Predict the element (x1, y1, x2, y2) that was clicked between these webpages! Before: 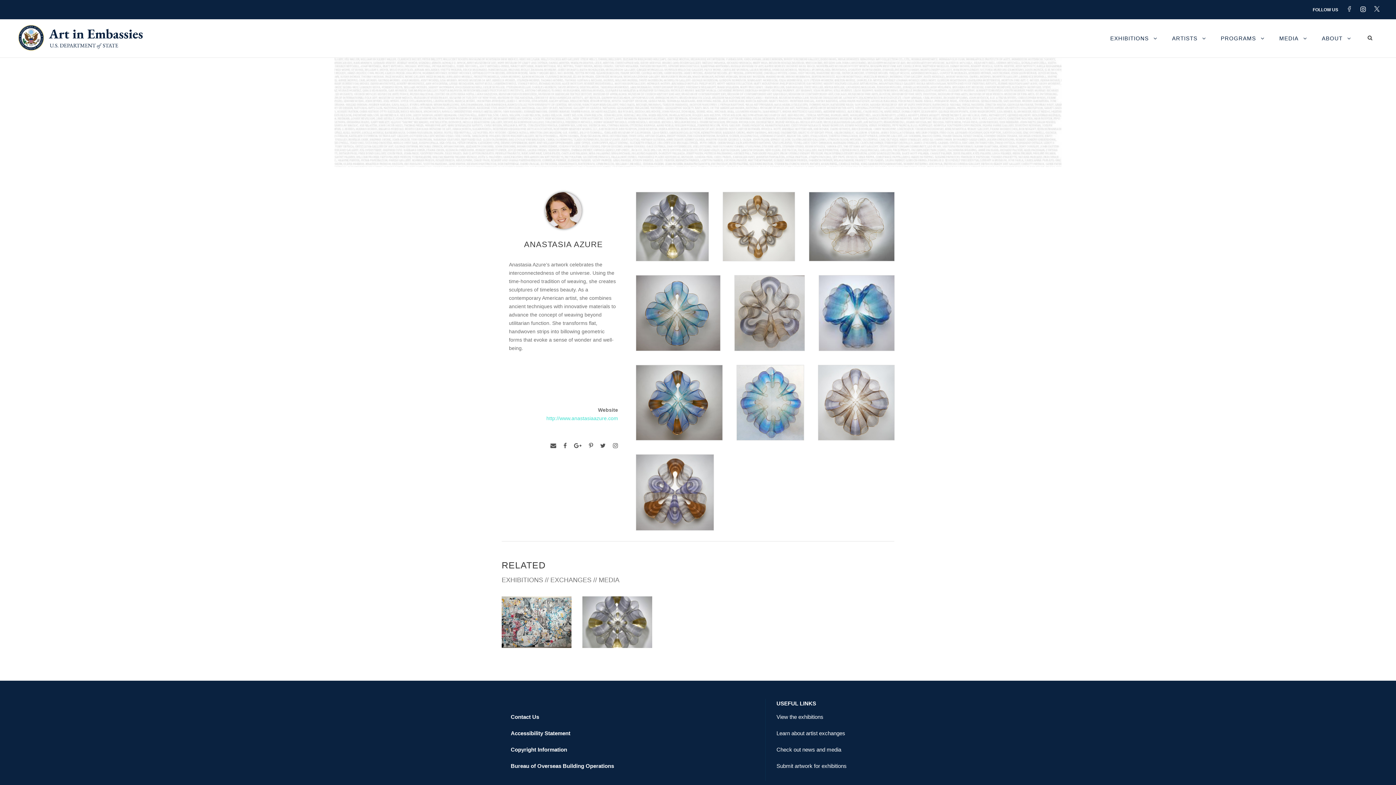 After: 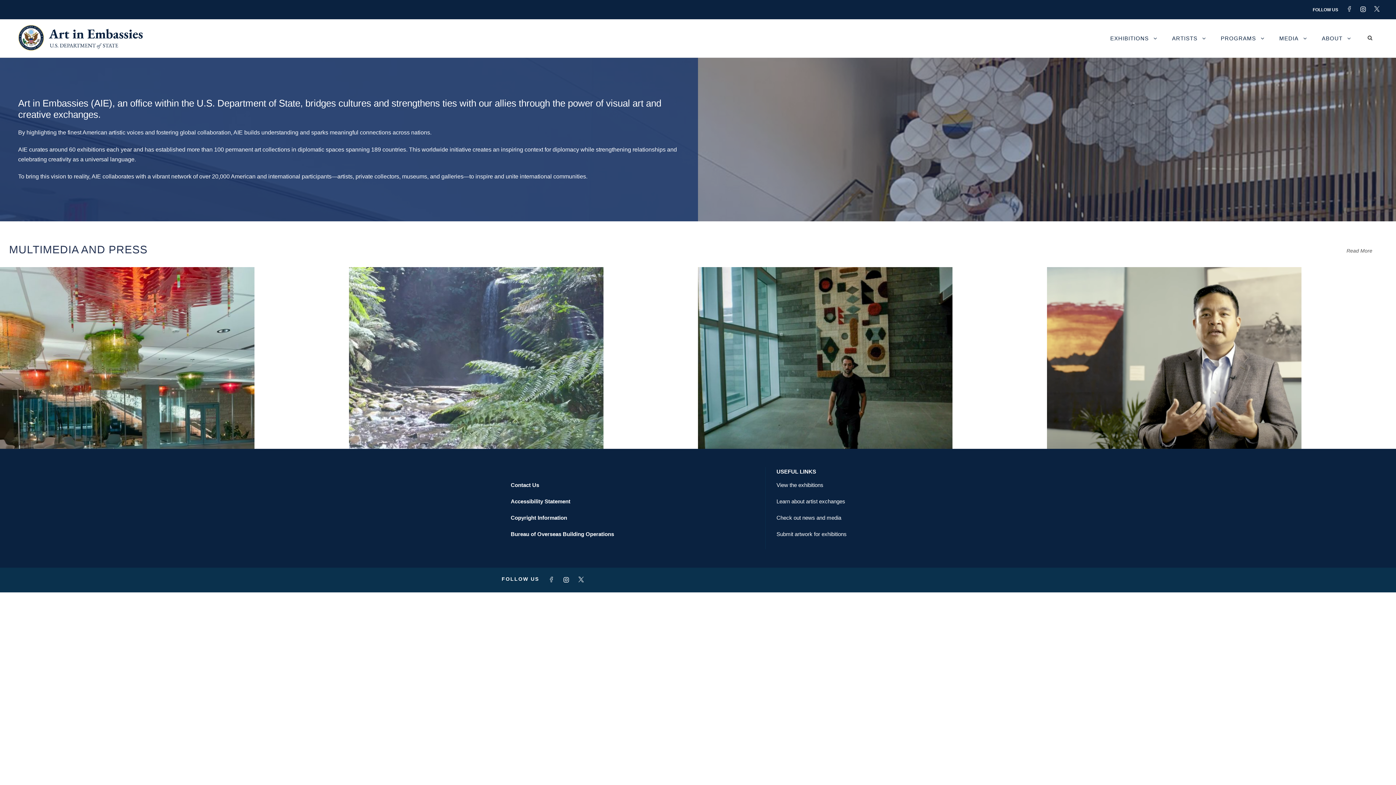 Action: bbox: (18, 34, 145, 40)